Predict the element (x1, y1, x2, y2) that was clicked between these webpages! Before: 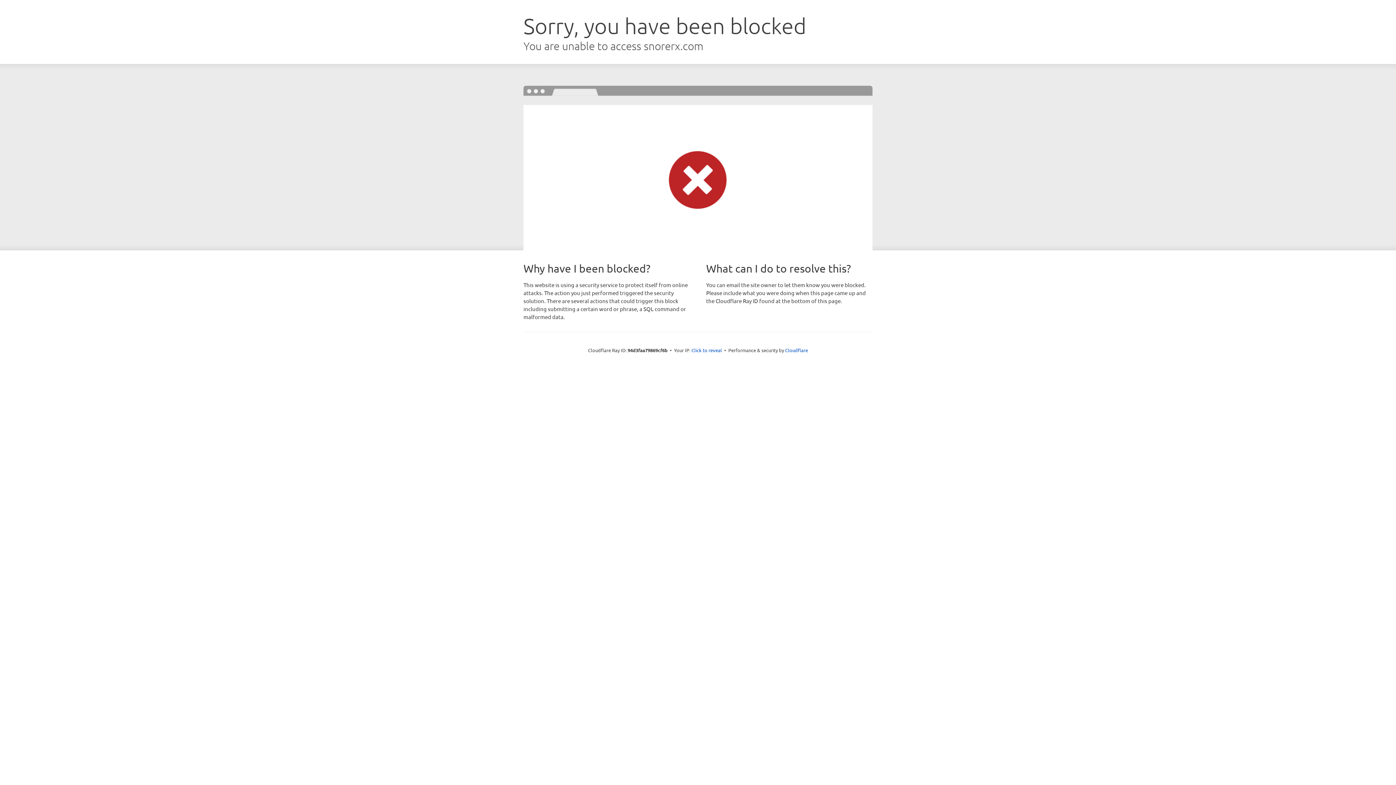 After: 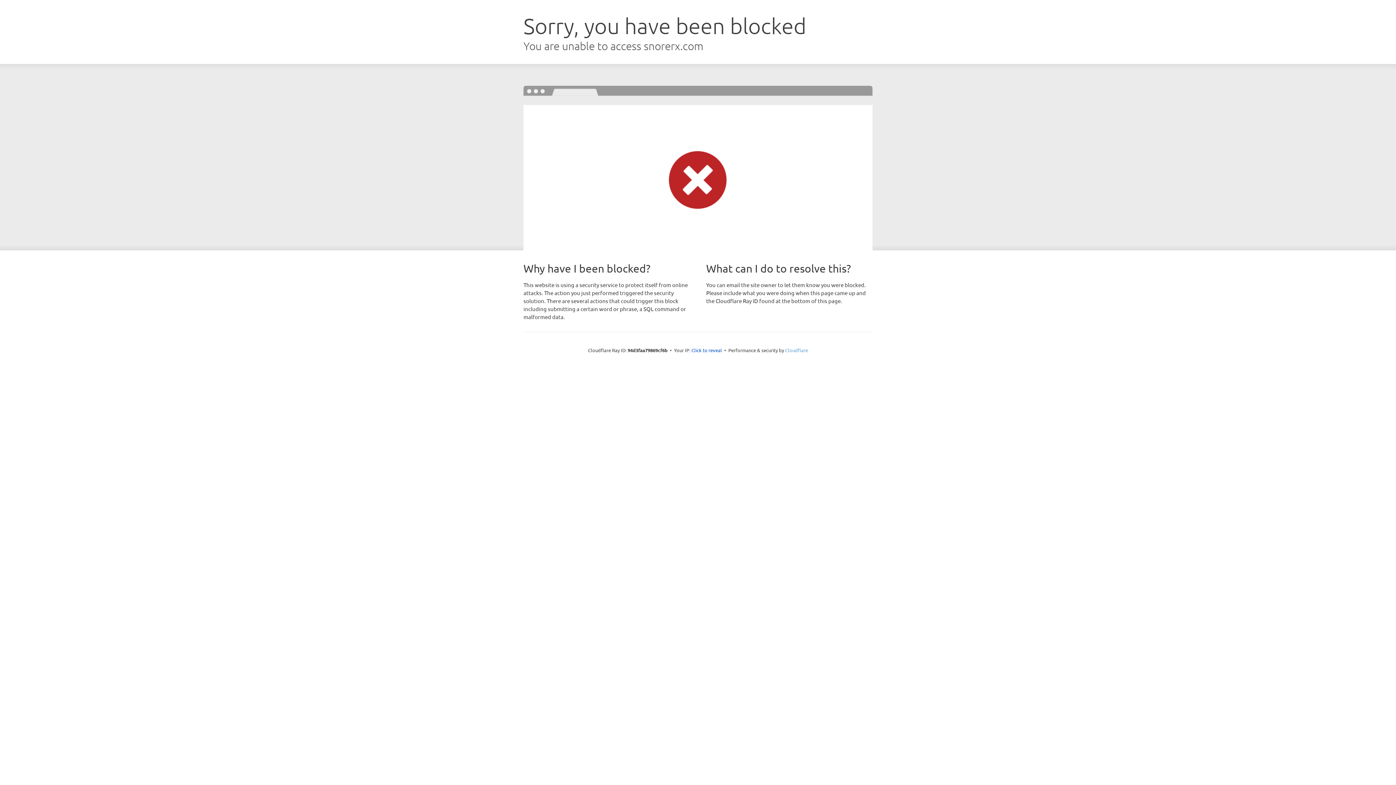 Action: label: Cloudflare bbox: (785, 347, 808, 353)